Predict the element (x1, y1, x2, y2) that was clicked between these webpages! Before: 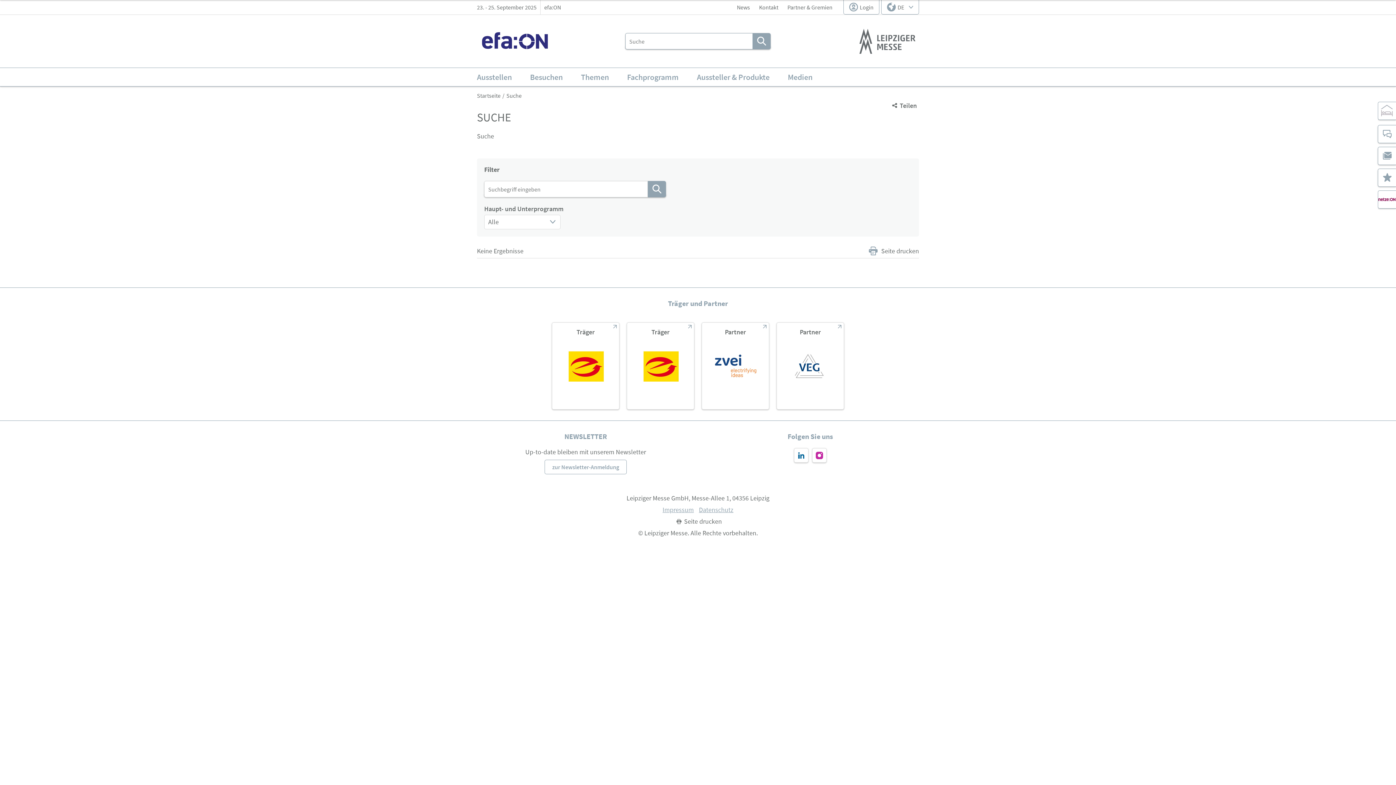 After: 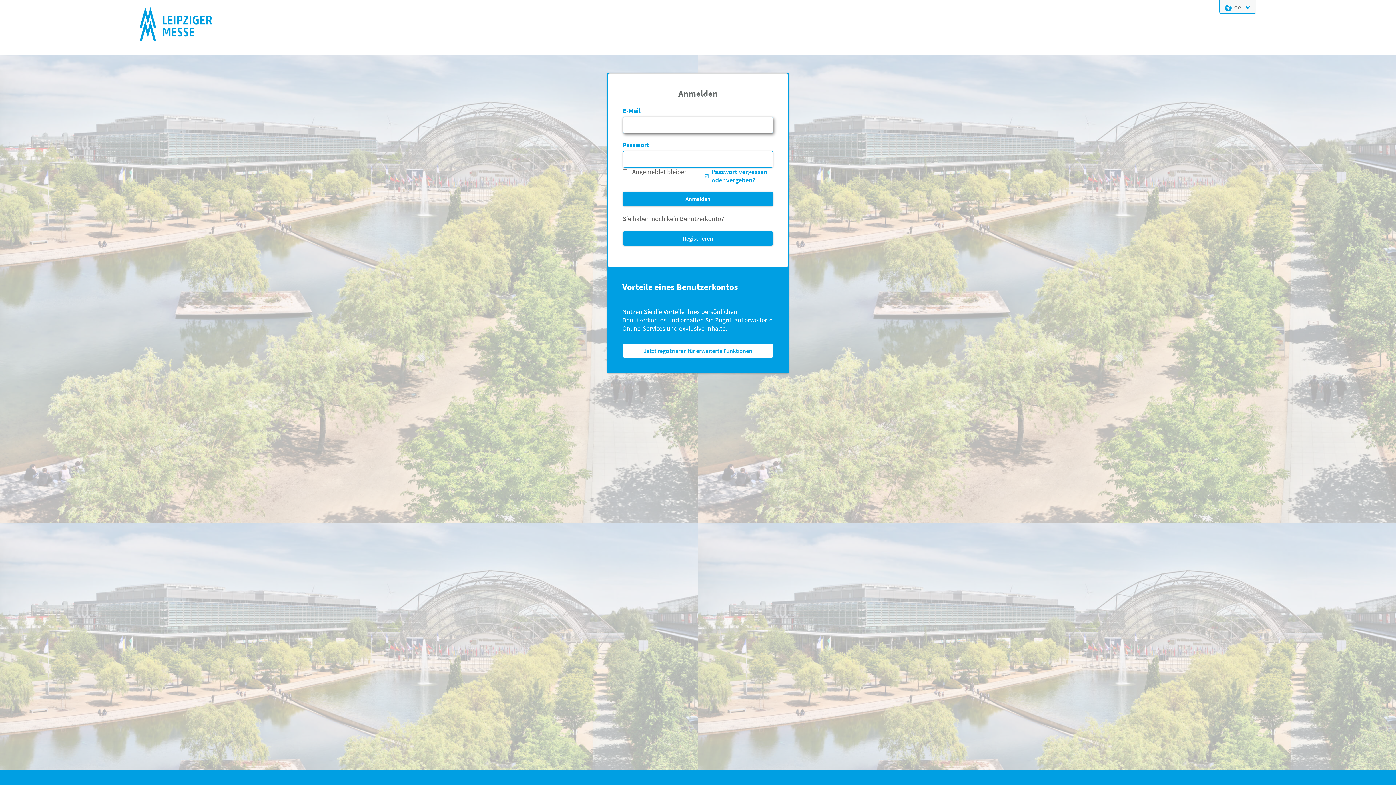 Action: label: Login bbox: (843, 0, 879, 14)